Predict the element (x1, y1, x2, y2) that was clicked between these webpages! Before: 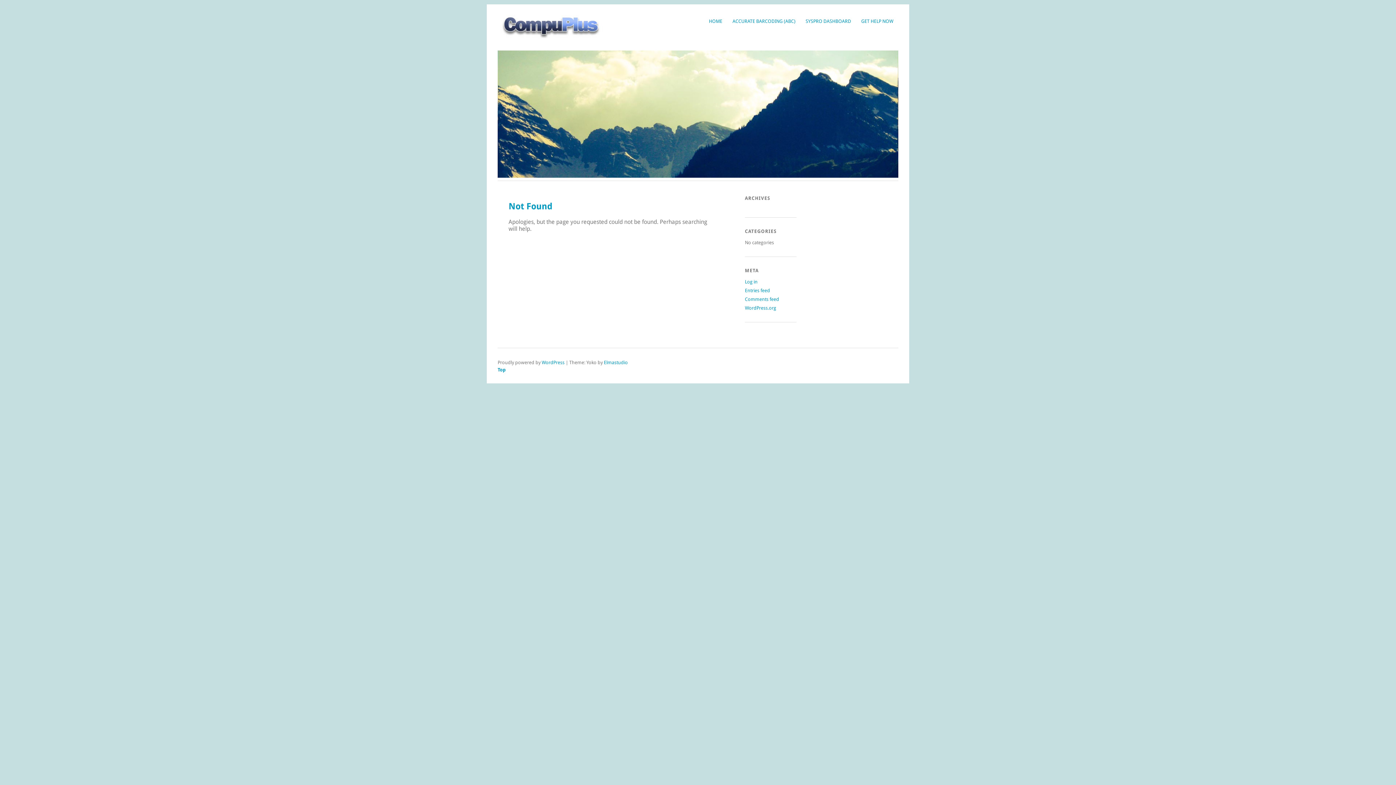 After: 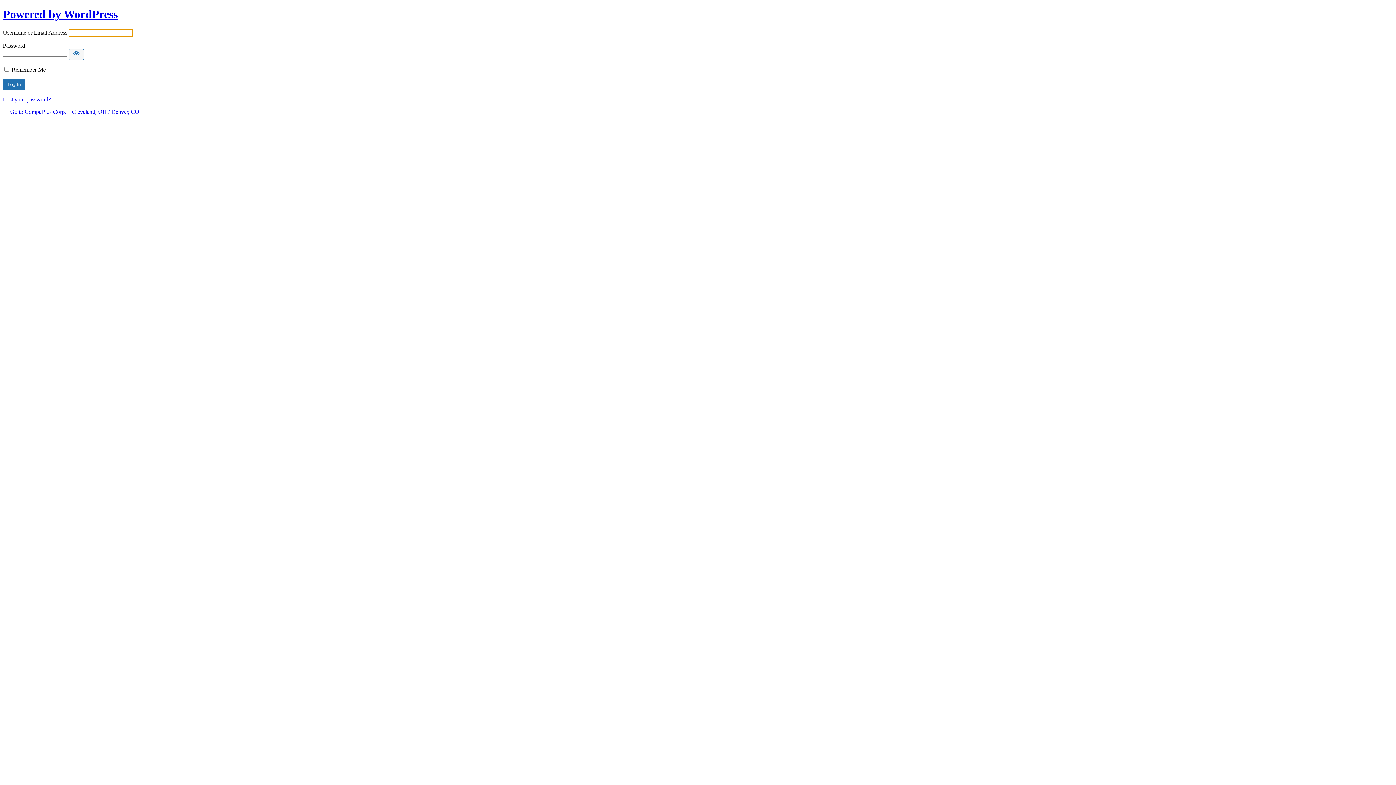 Action: label: Log in bbox: (745, 279, 757, 284)